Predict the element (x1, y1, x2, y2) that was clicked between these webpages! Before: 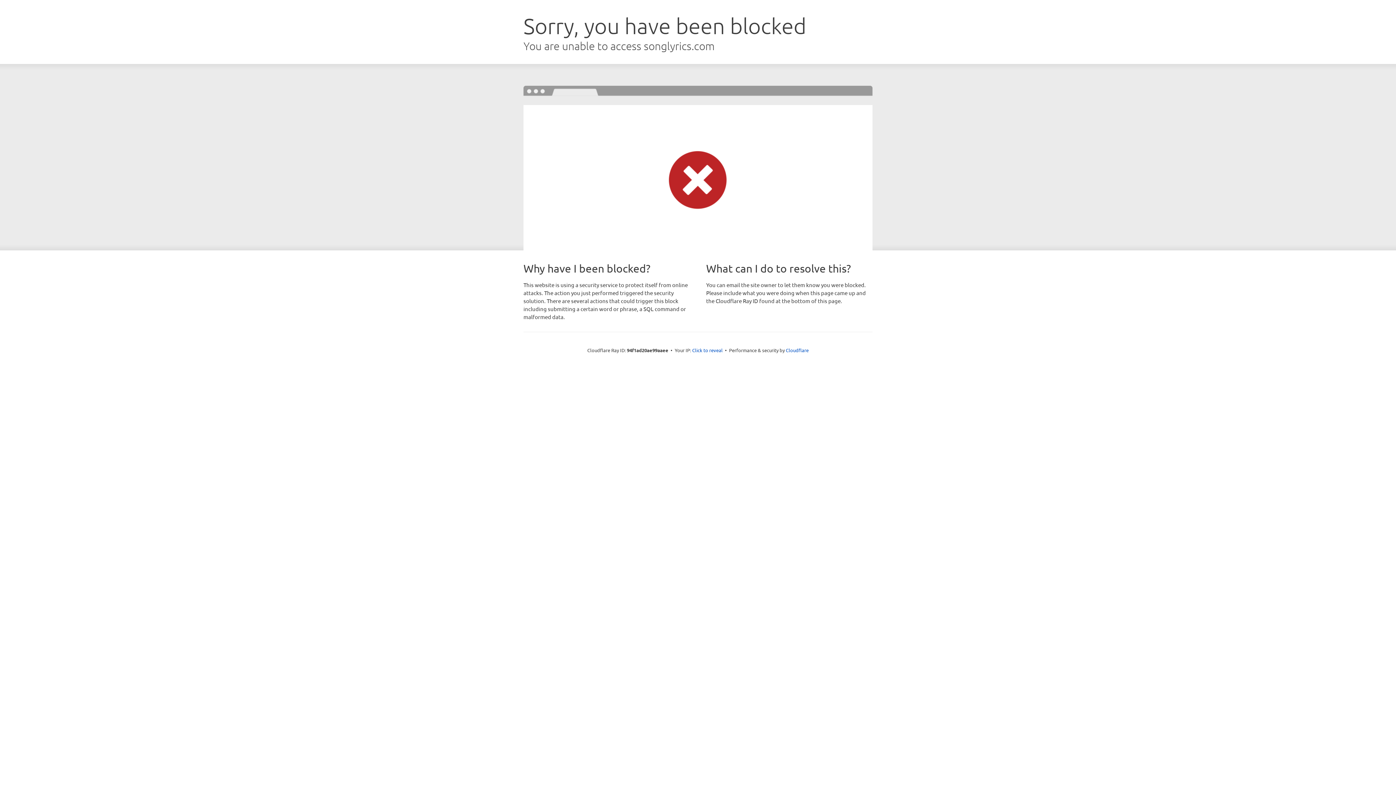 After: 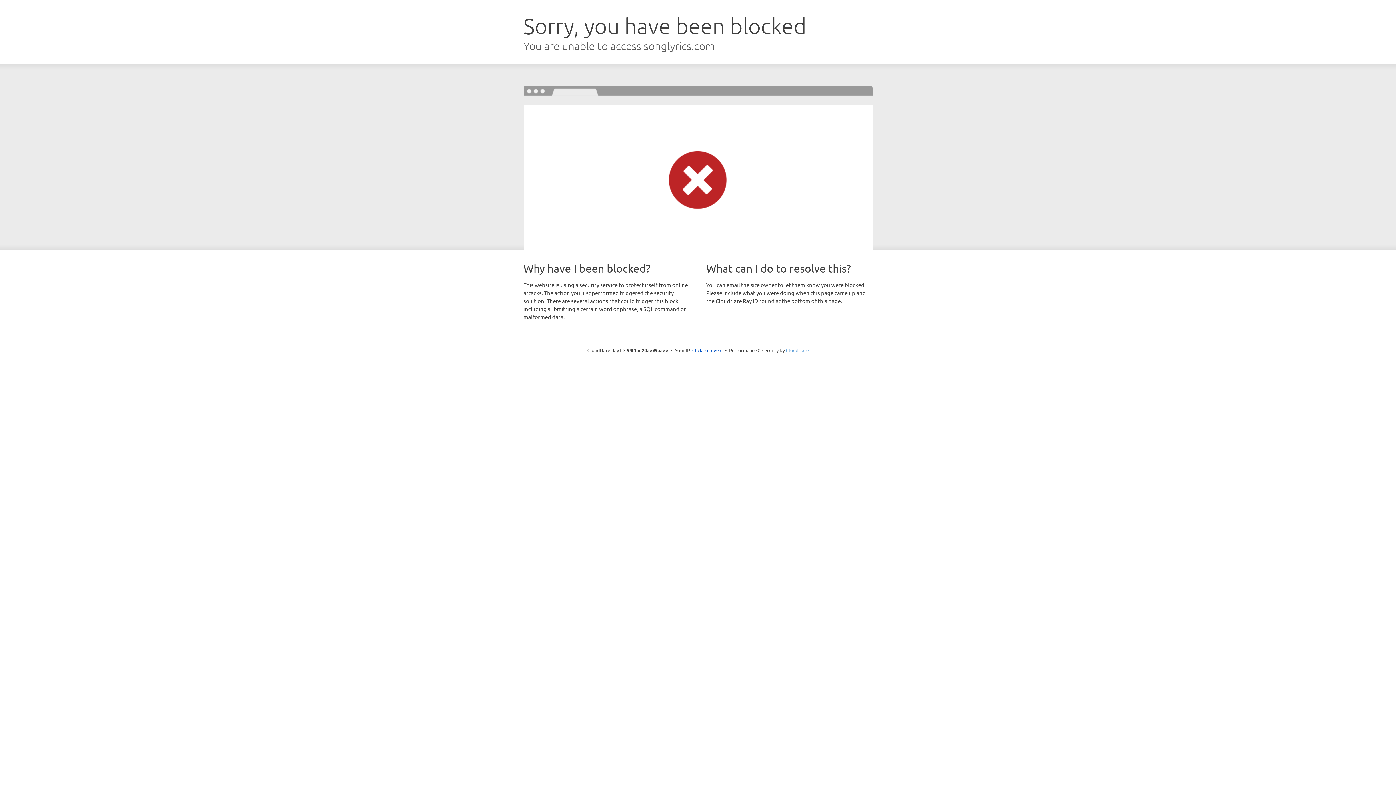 Action: label: Cloudflare bbox: (786, 347, 808, 353)